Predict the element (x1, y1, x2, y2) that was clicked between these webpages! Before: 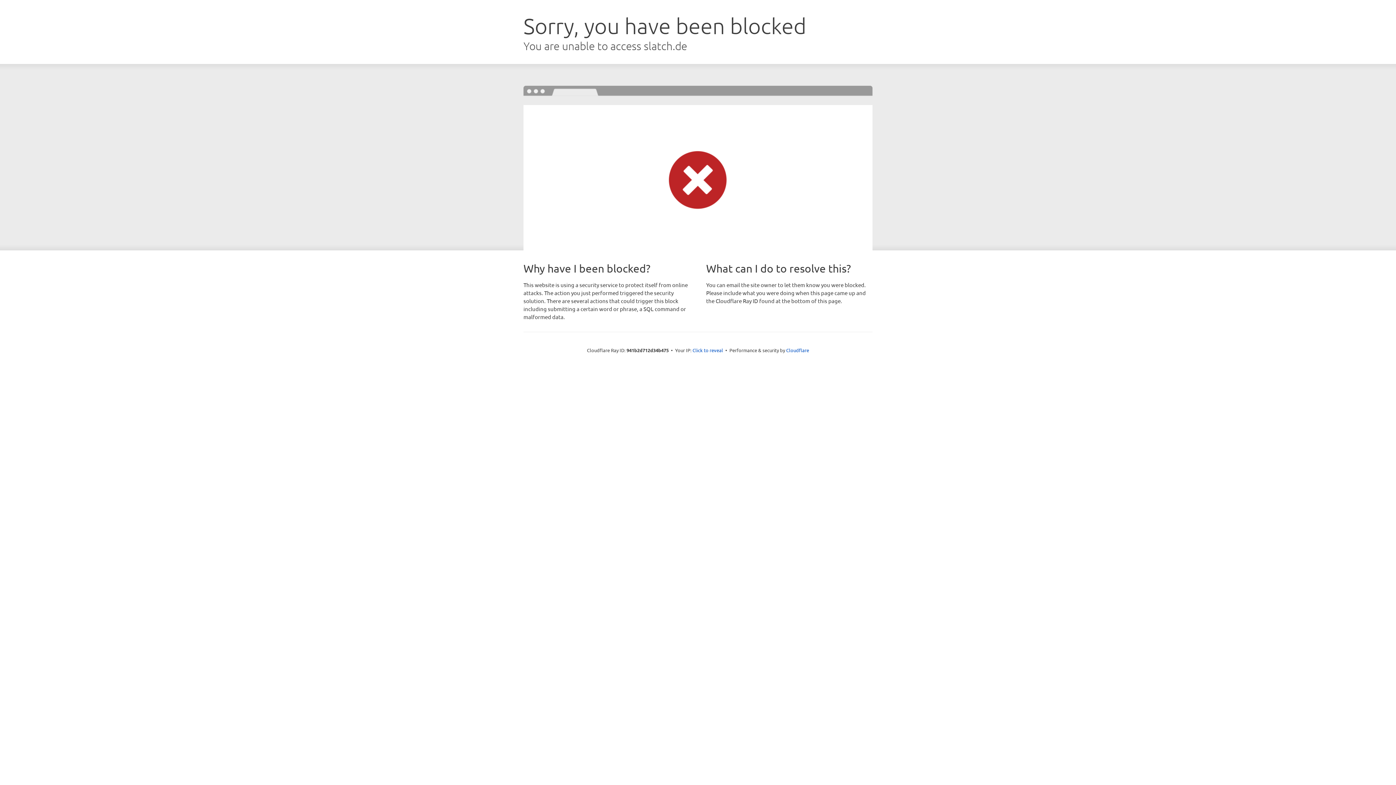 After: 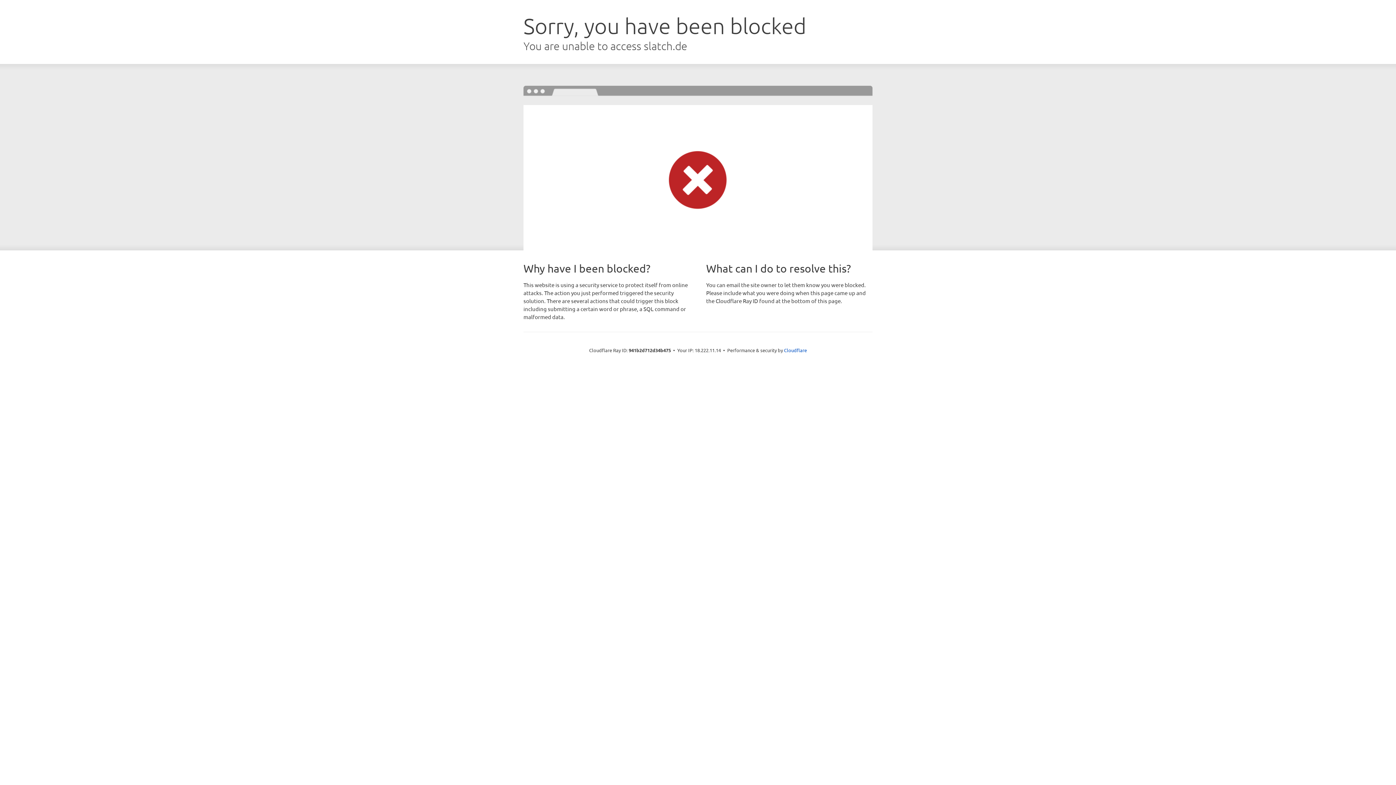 Action: bbox: (692, 346, 723, 353) label: Click to reveal